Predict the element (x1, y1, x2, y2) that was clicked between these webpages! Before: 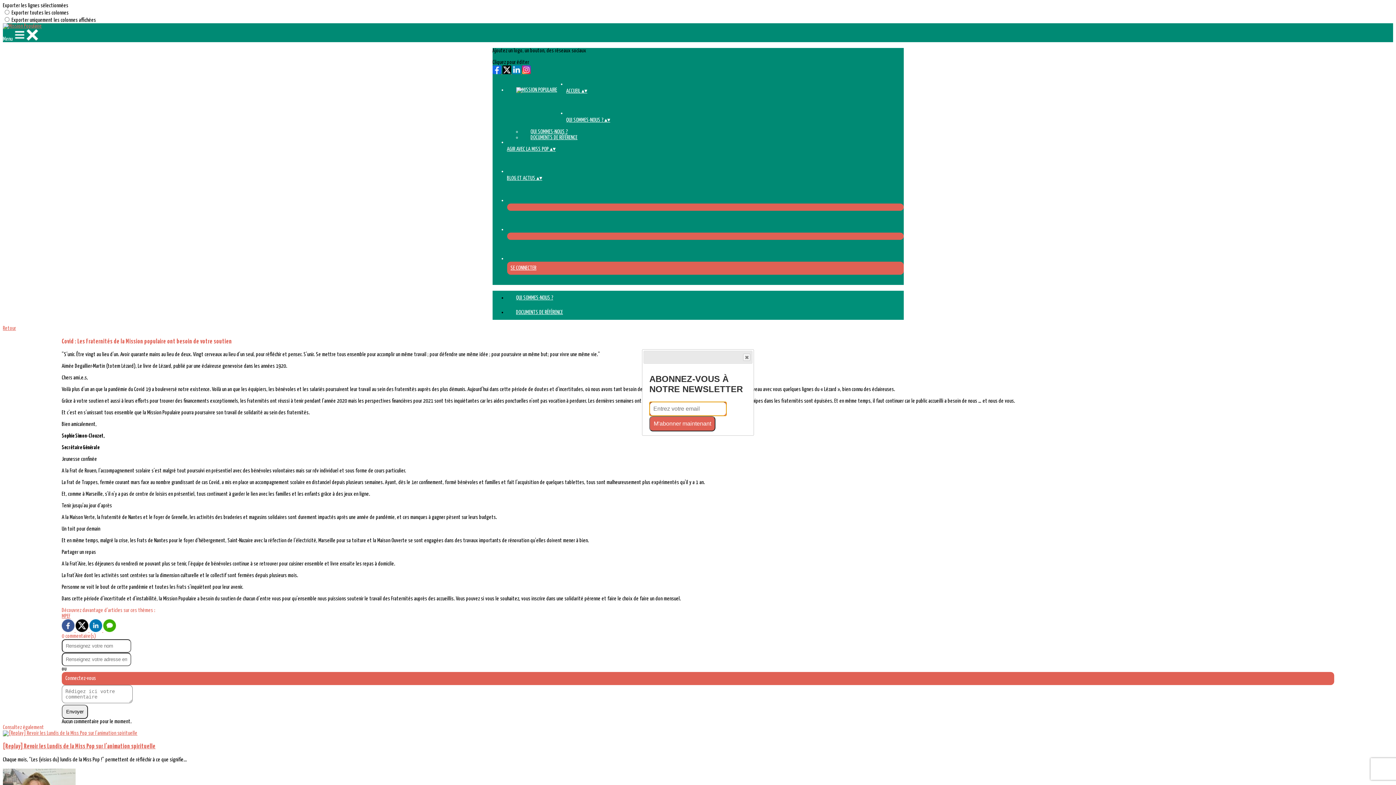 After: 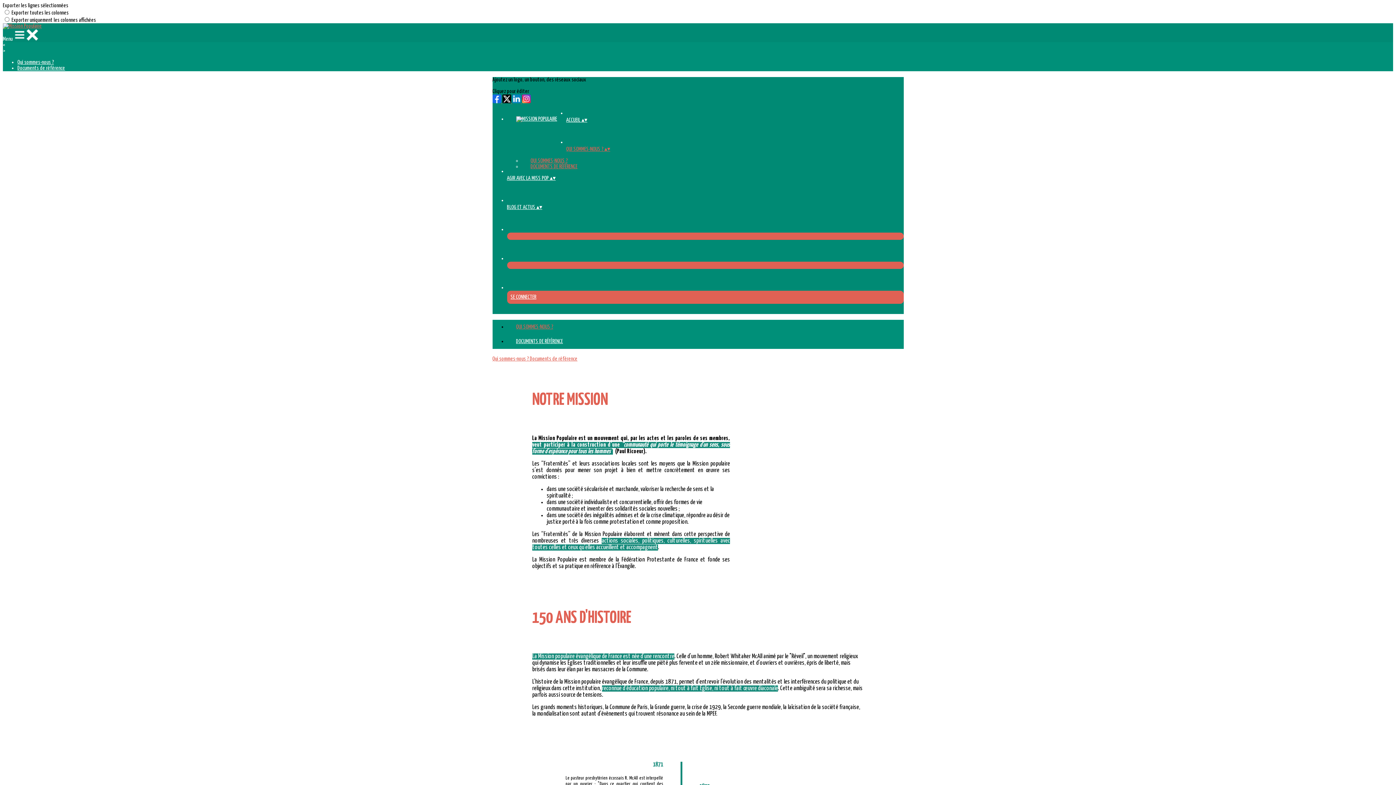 Action: bbox: (521, 129, 576, 134) label: QUI SOMMES-NOUS ?